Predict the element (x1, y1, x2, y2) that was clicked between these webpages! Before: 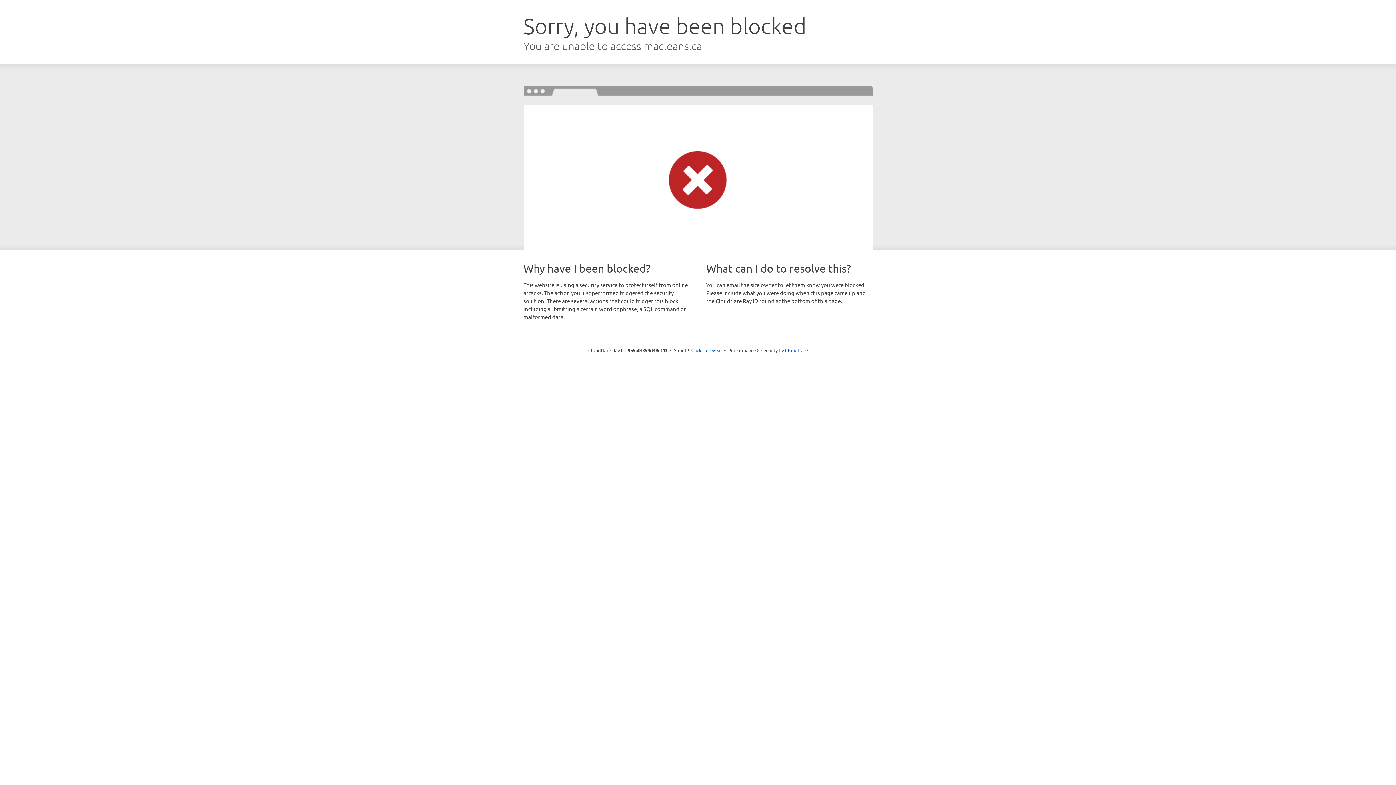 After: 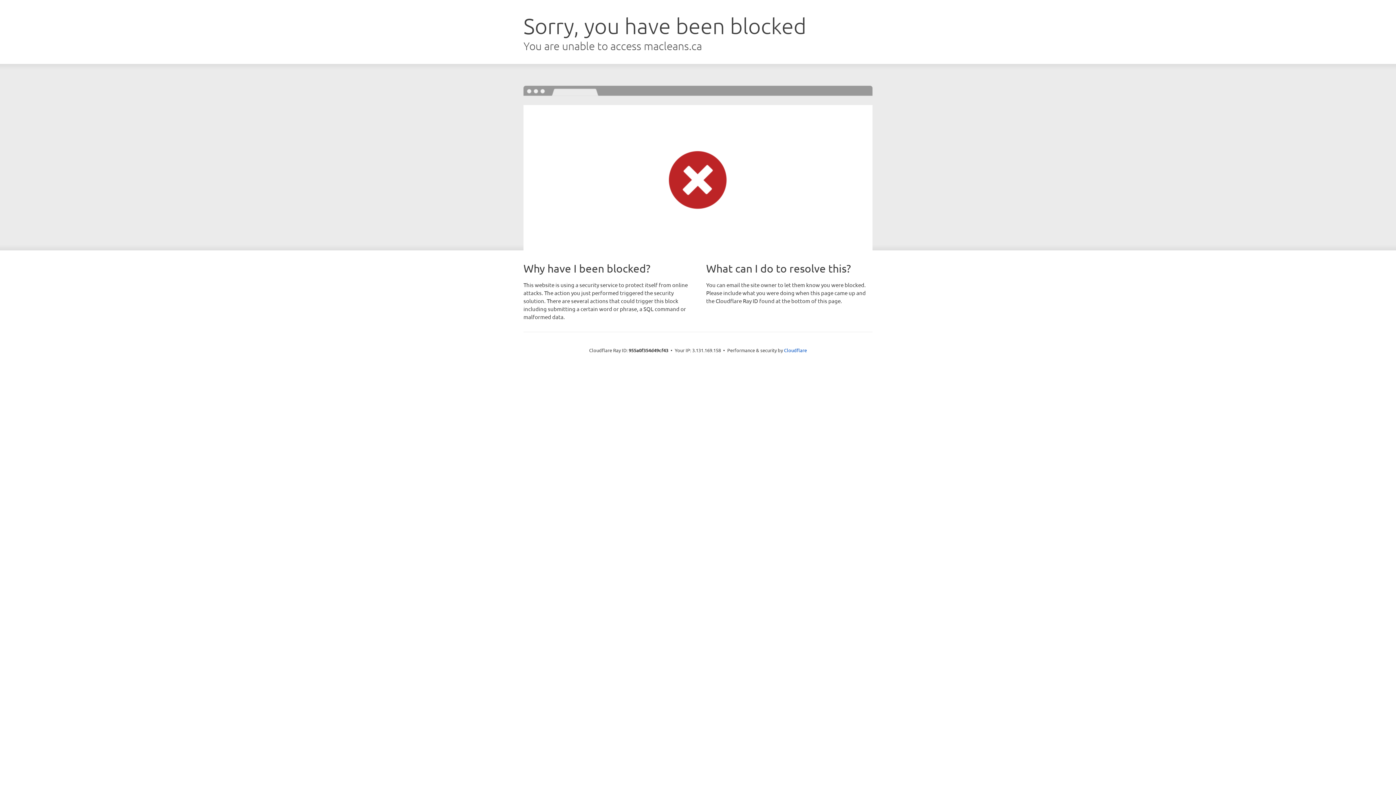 Action: bbox: (691, 346, 722, 353) label: Click to reveal